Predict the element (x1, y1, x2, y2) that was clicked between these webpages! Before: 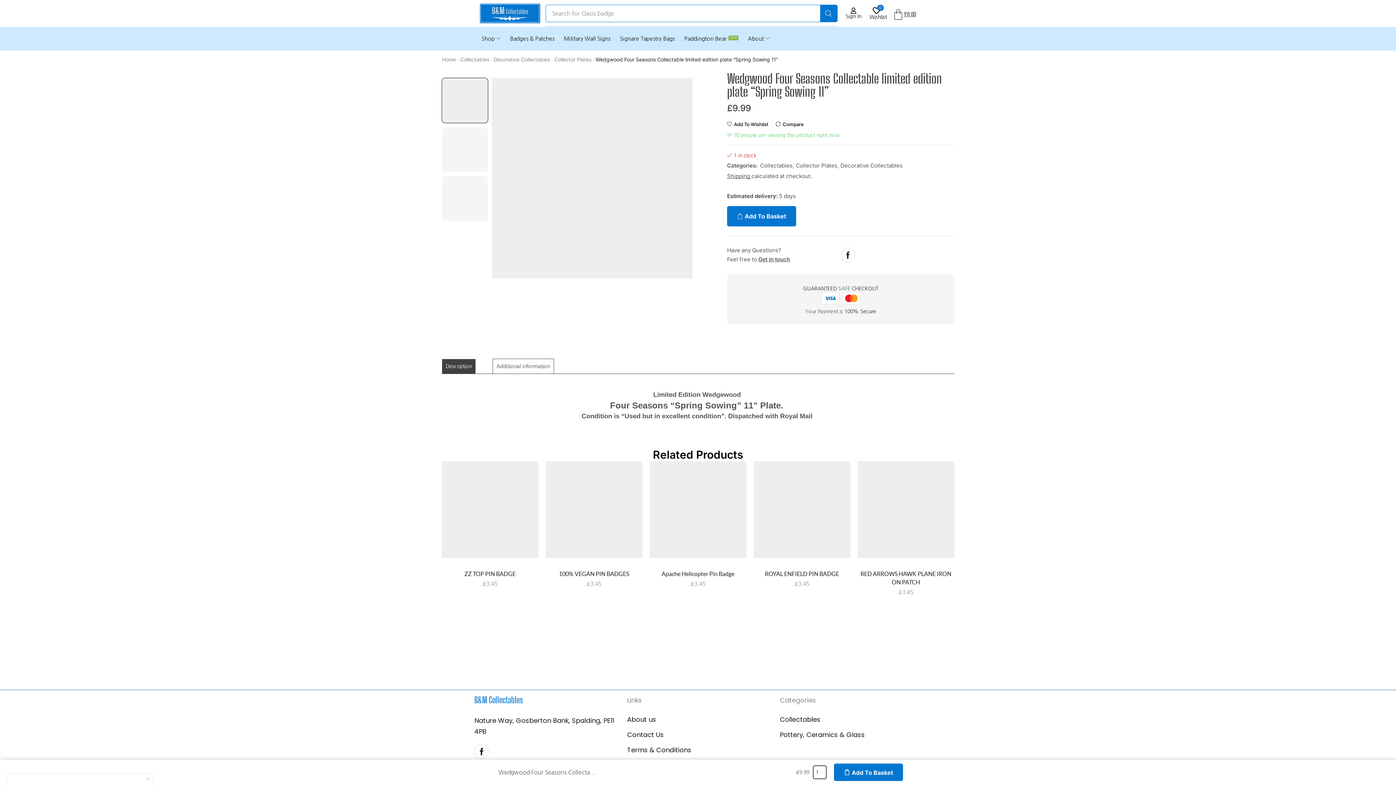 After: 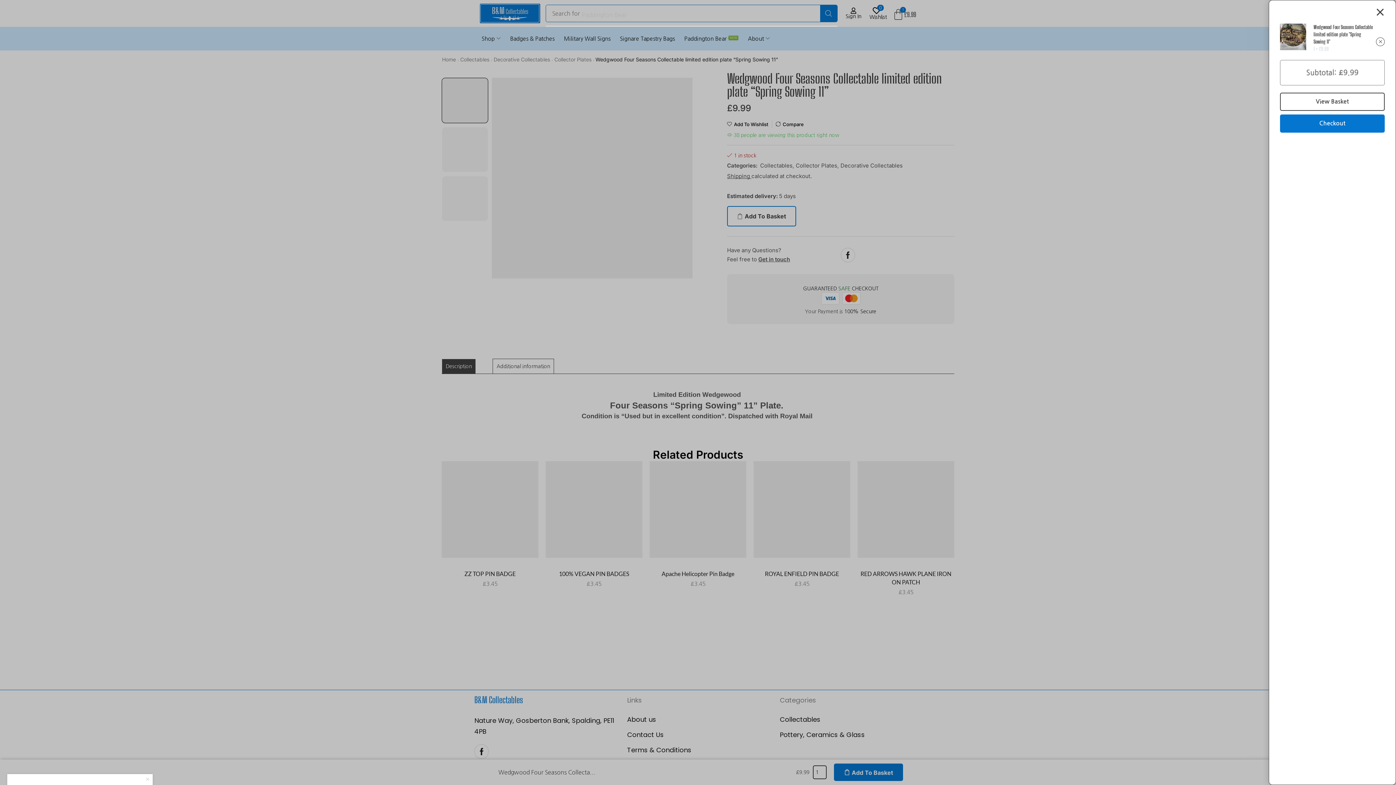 Action: label: Add To Basket bbox: (727, 206, 796, 226)